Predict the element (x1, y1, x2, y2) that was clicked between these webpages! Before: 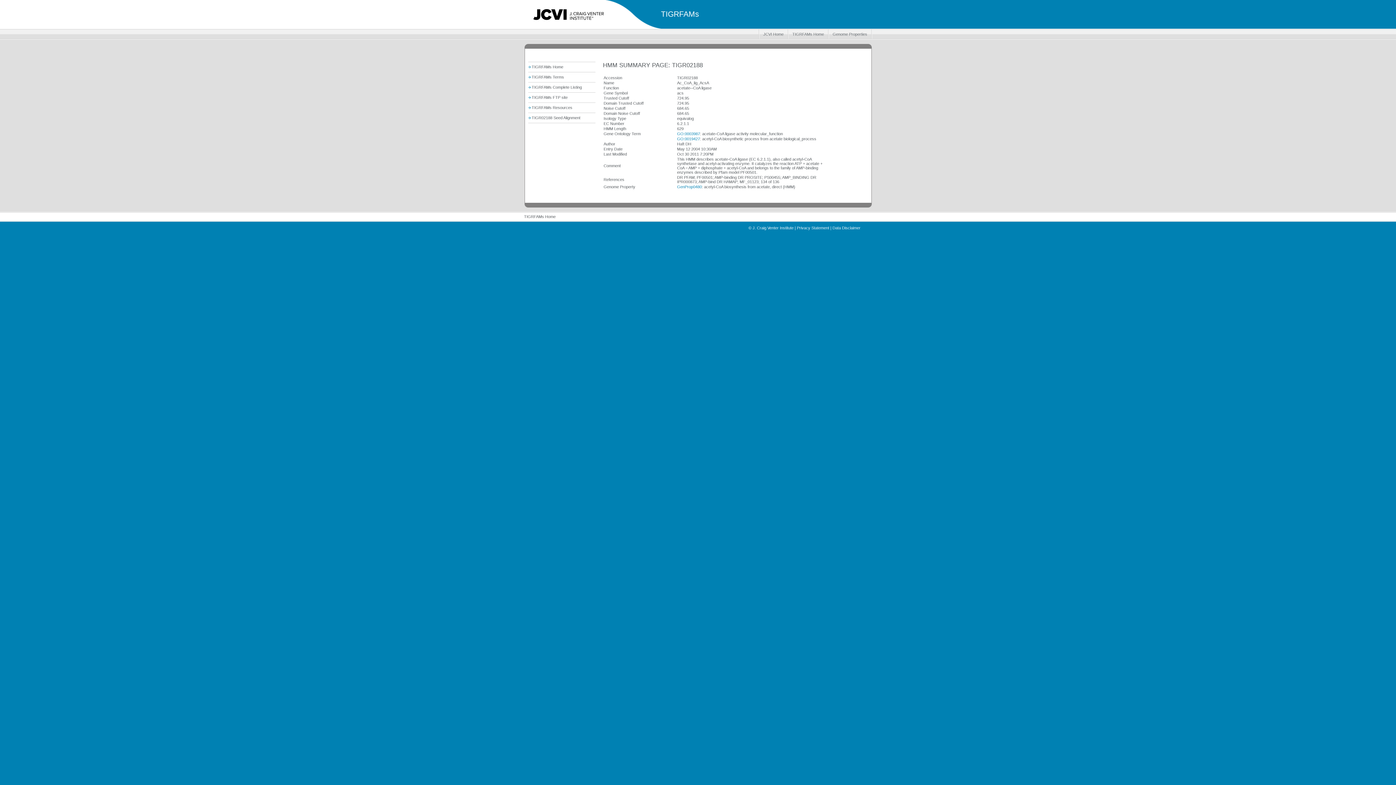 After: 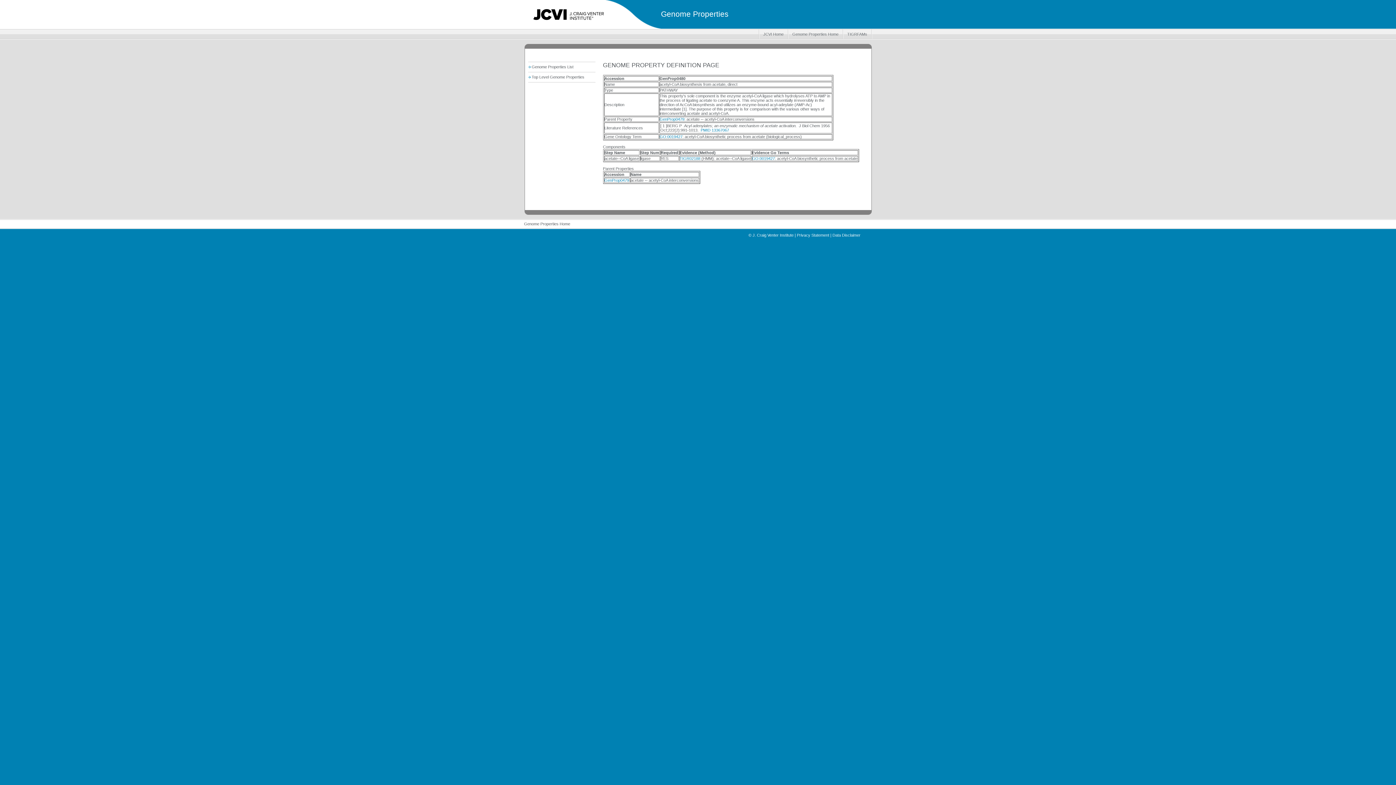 Action: label: GenProp0480 bbox: (677, 184, 702, 188)